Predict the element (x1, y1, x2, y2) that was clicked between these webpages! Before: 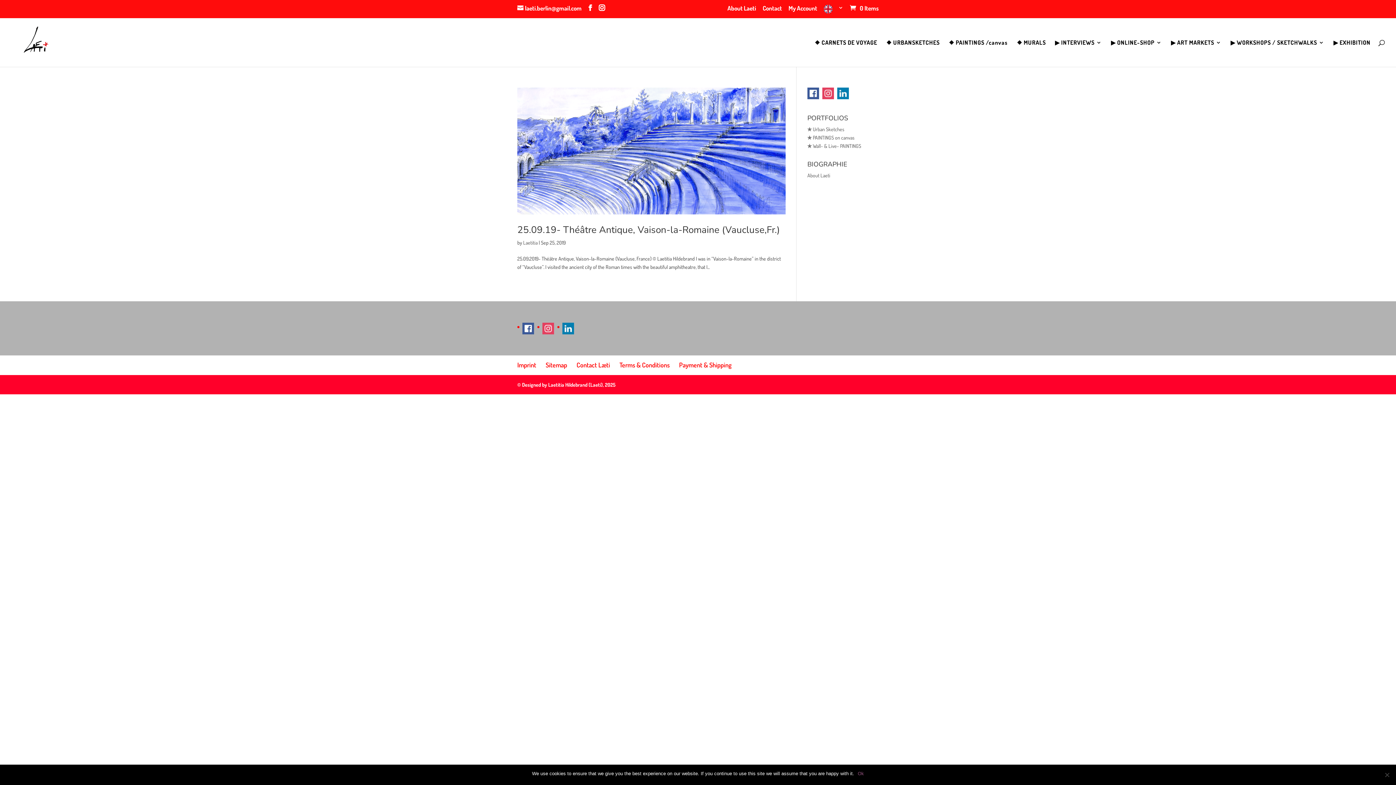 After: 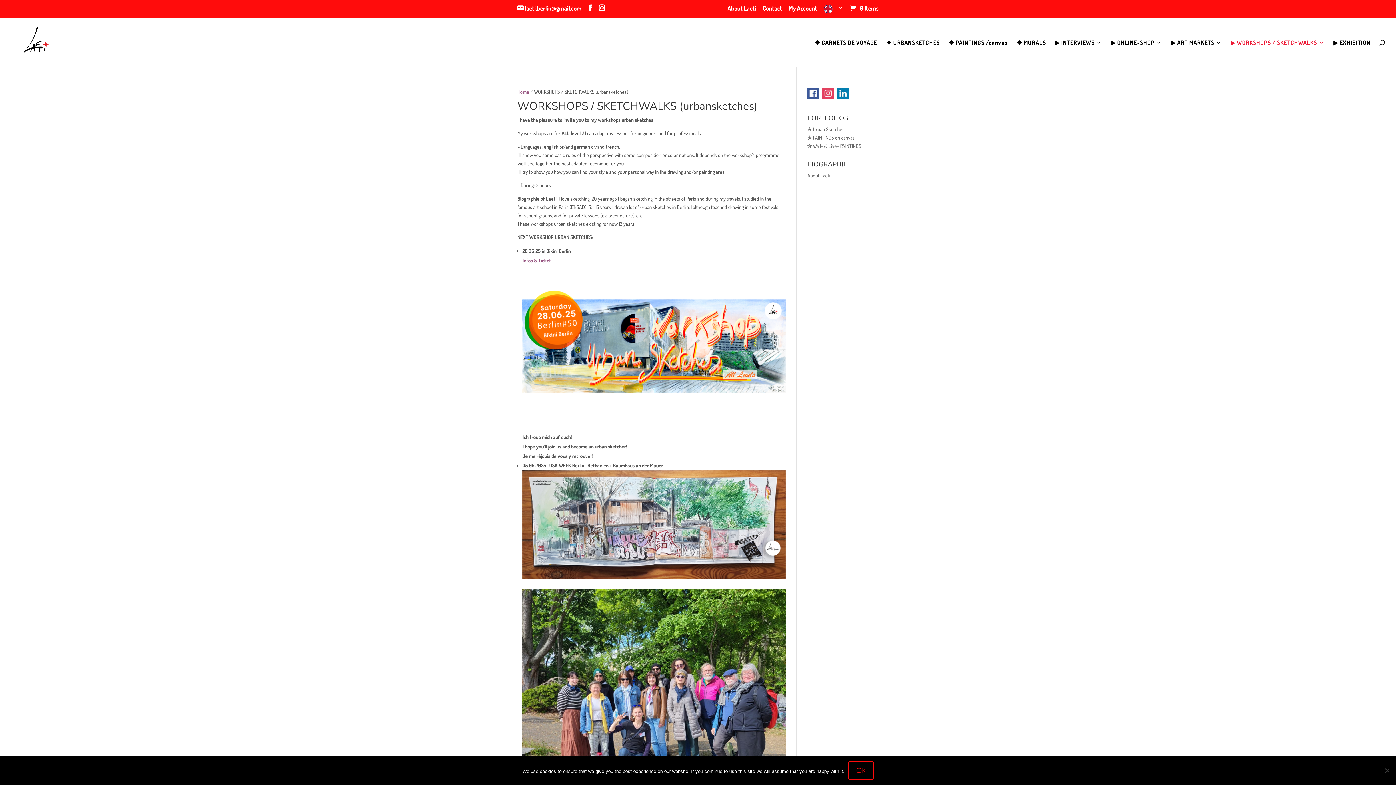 Action: label: ▶︎ WORKSHOPS / SKETCHWALKS bbox: (1230, 39, 1324, 66)